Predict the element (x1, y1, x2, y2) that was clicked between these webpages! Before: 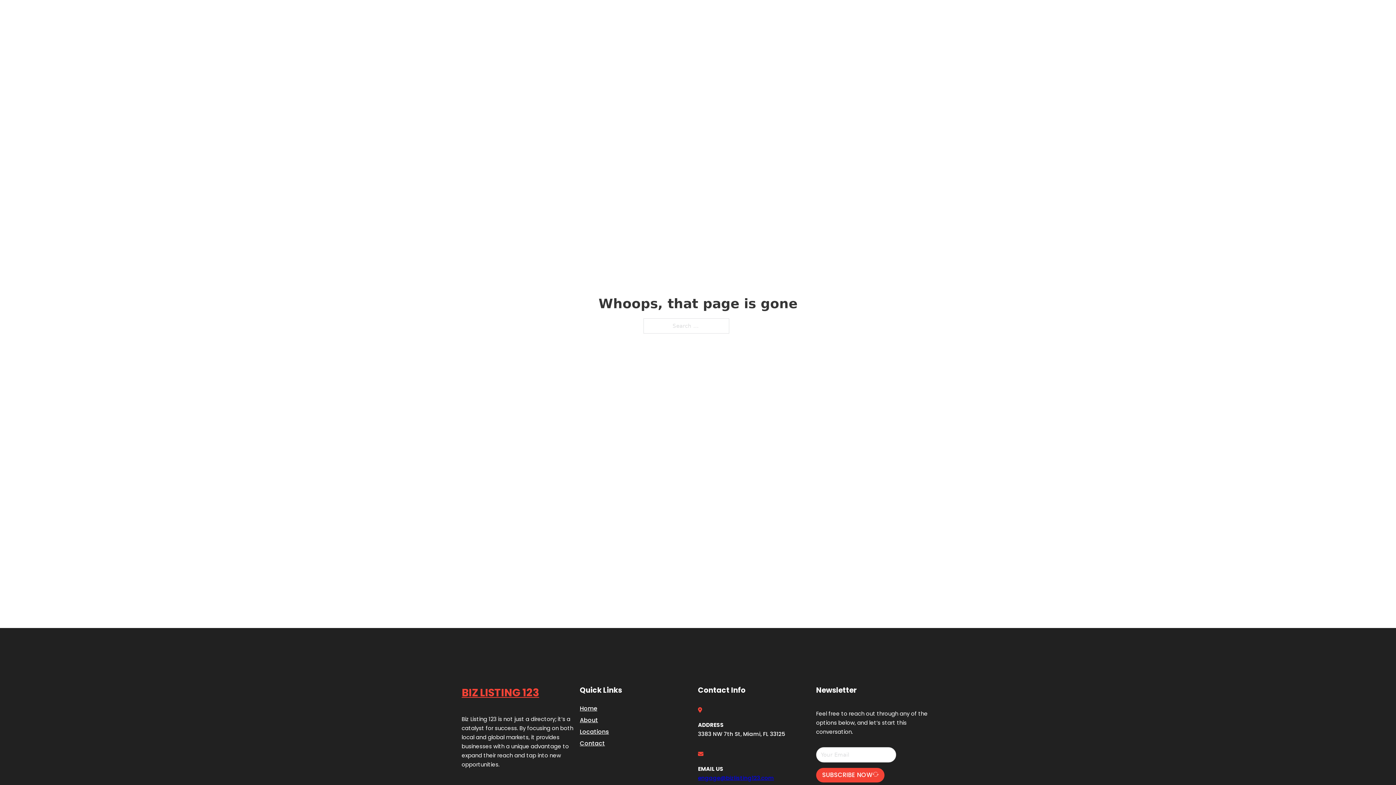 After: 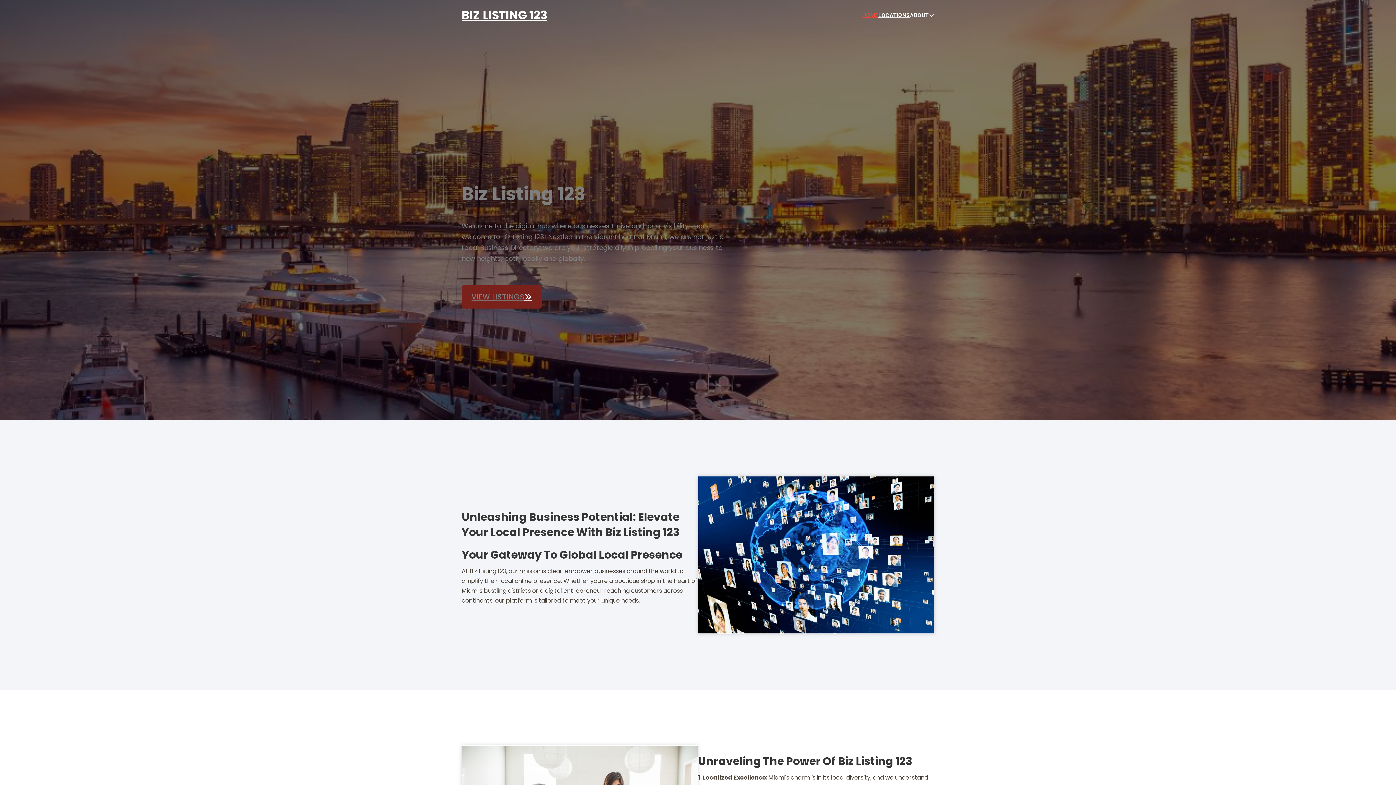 Action: bbox: (862, 10, 878, 19) label: HOME